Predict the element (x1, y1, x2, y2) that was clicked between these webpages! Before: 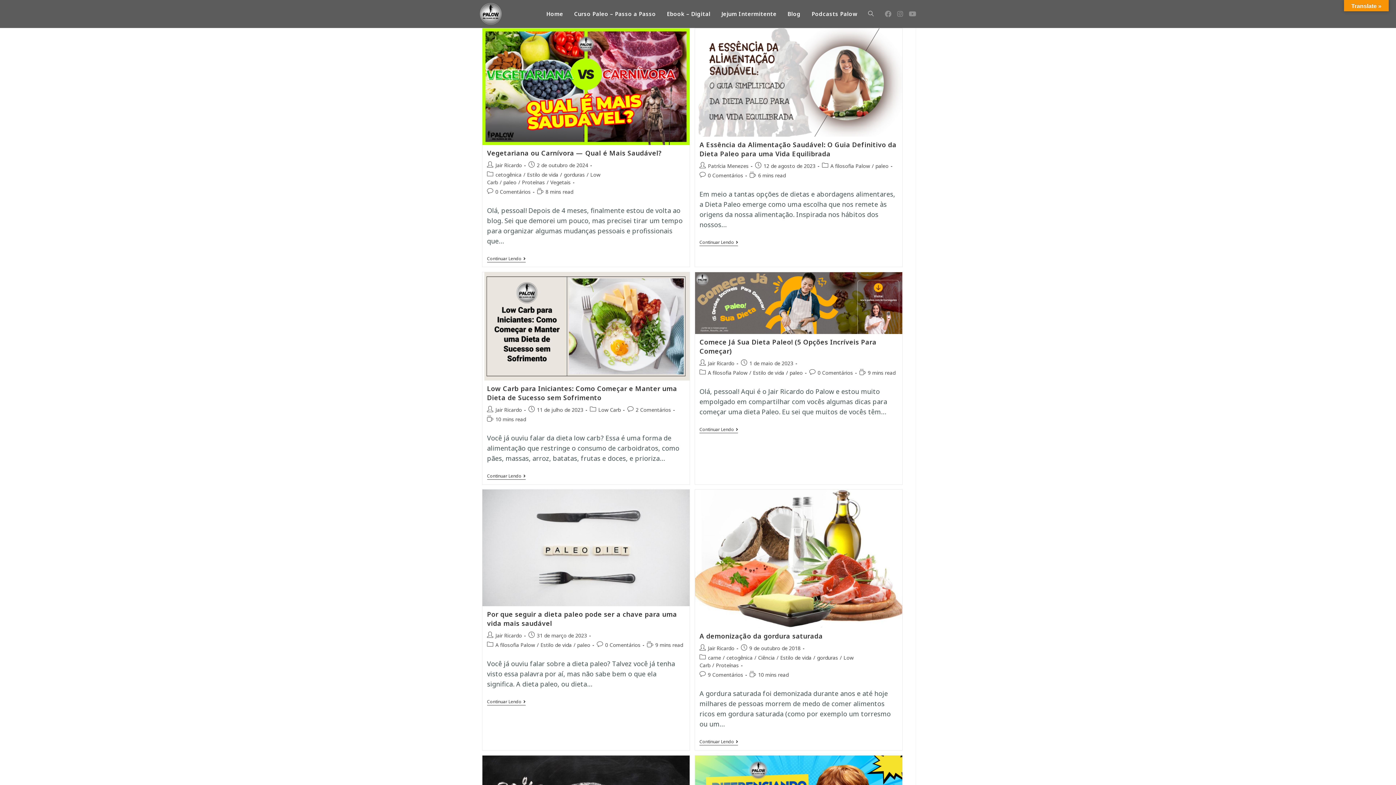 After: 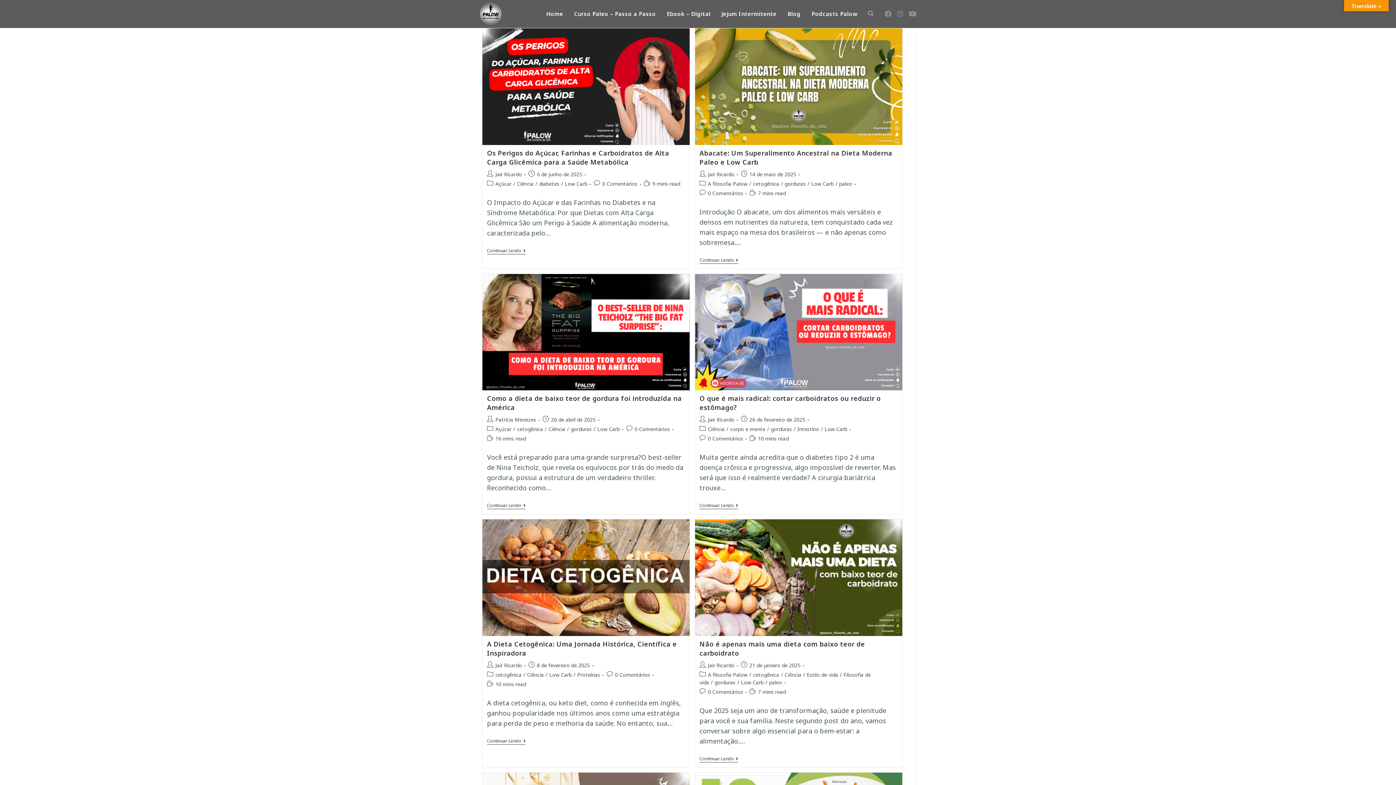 Action: bbox: (598, 406, 621, 413) label: Low Carb